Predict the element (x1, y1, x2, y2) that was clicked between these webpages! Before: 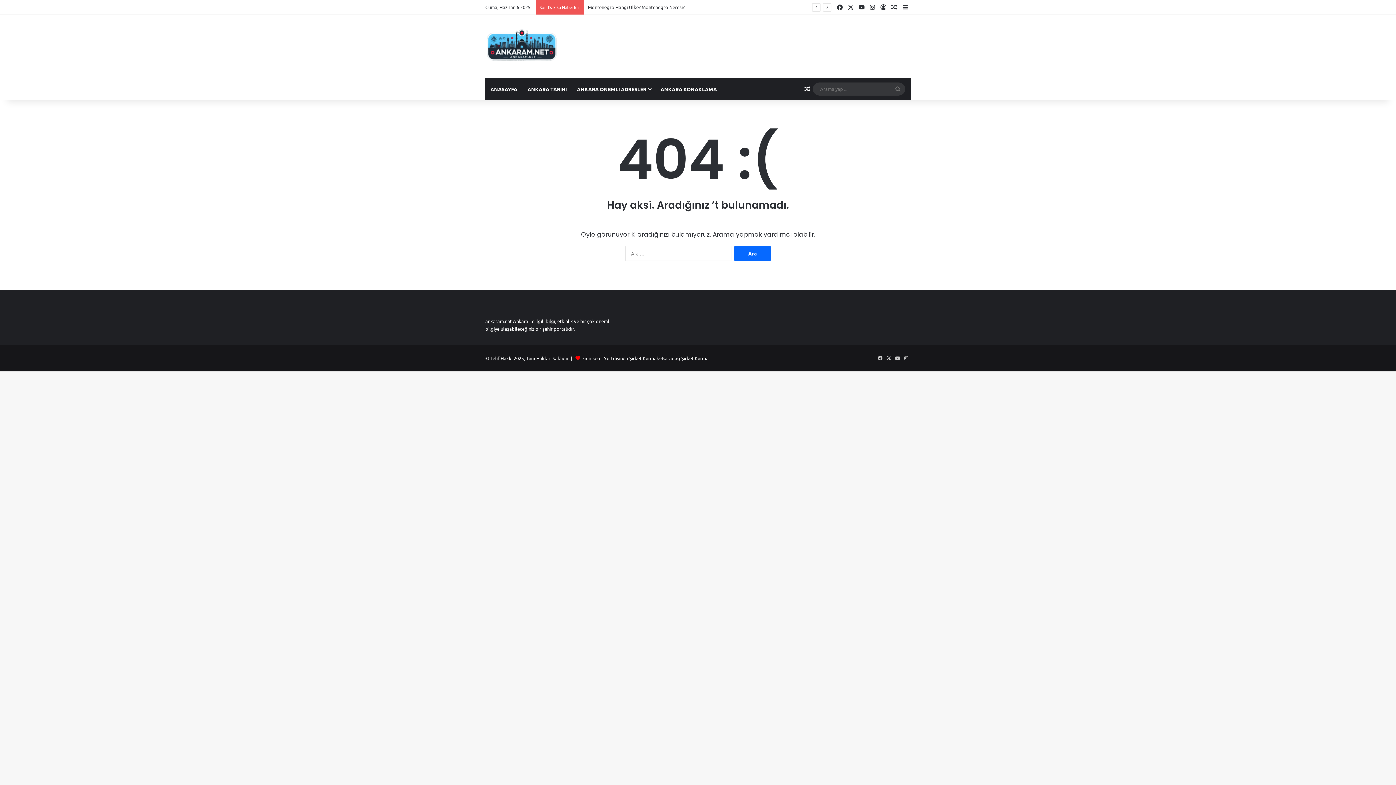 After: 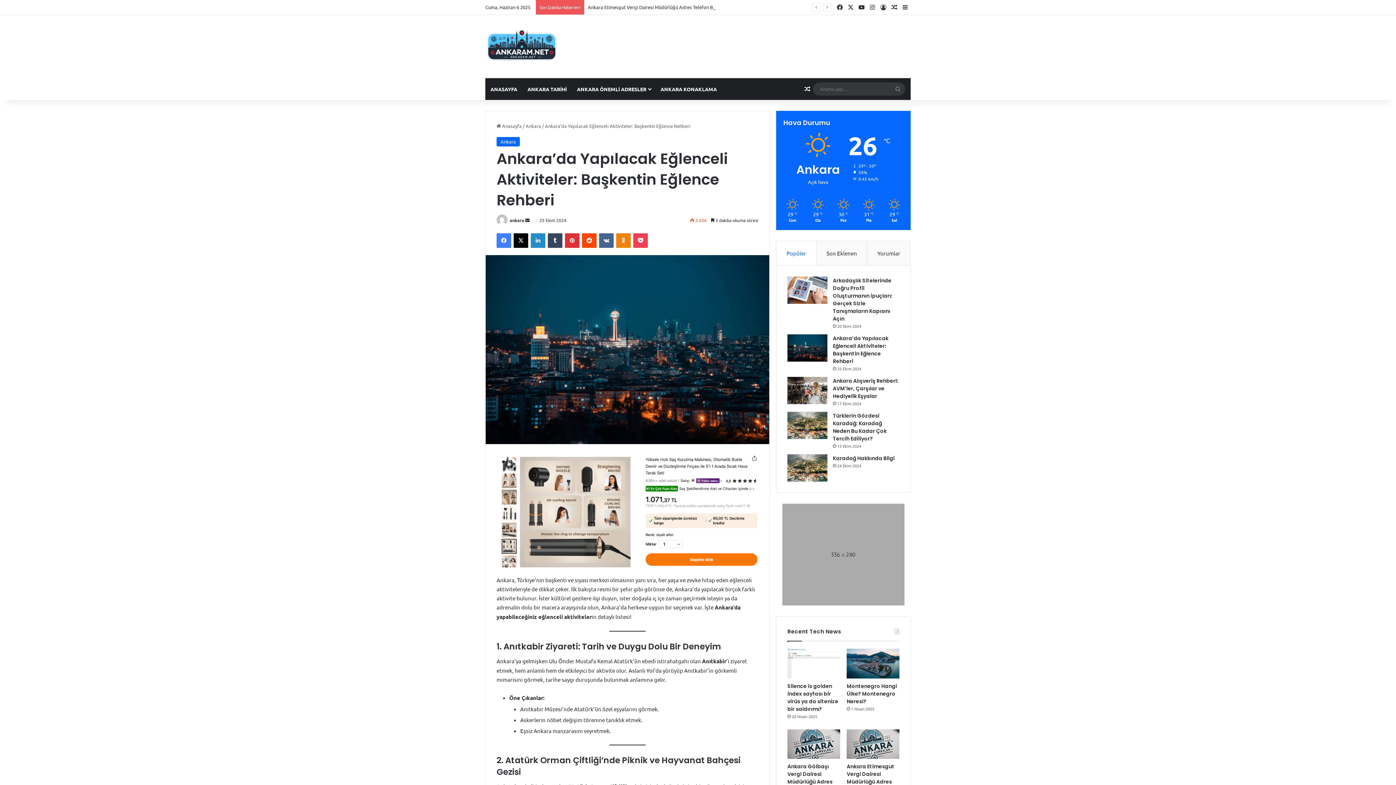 Action: label: Rastgele Makale bbox: (802, 78, 813, 100)